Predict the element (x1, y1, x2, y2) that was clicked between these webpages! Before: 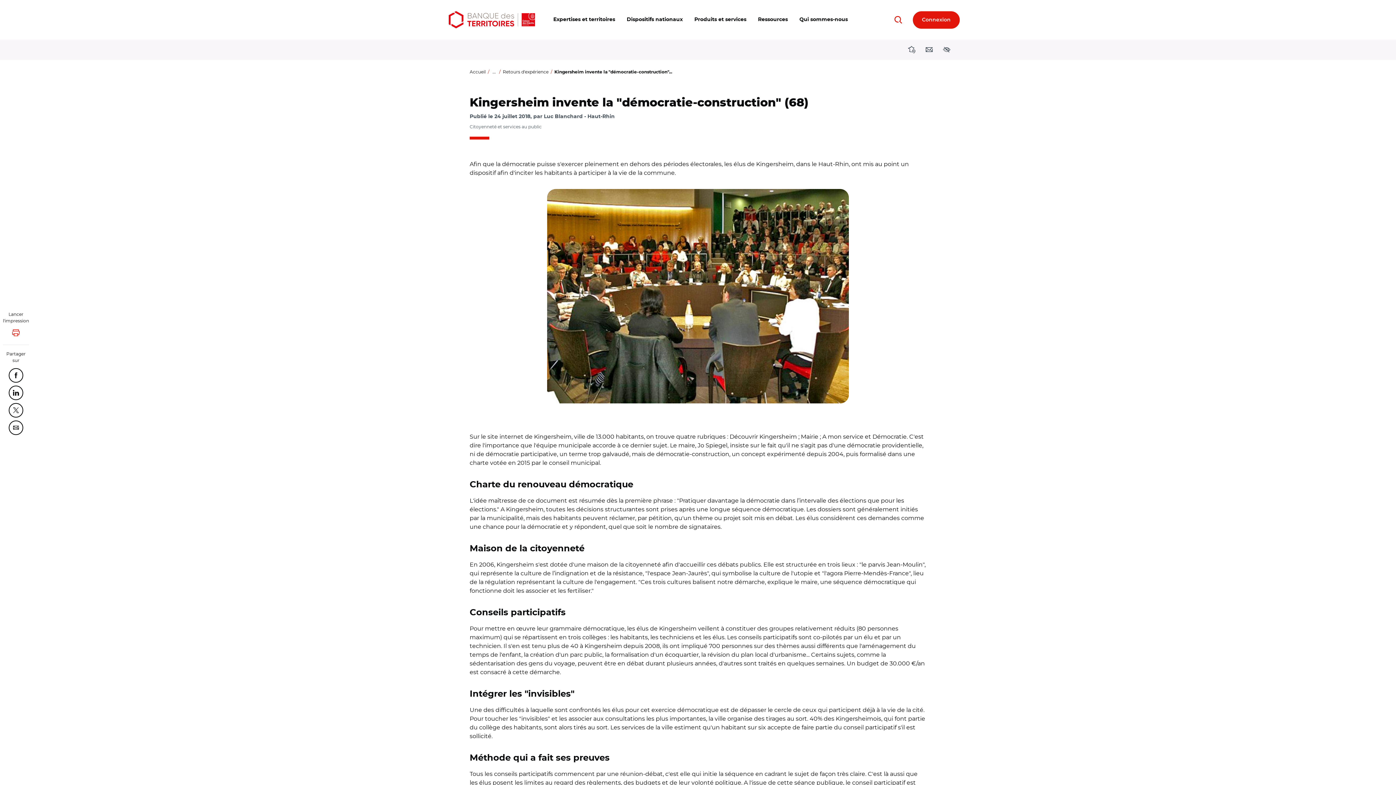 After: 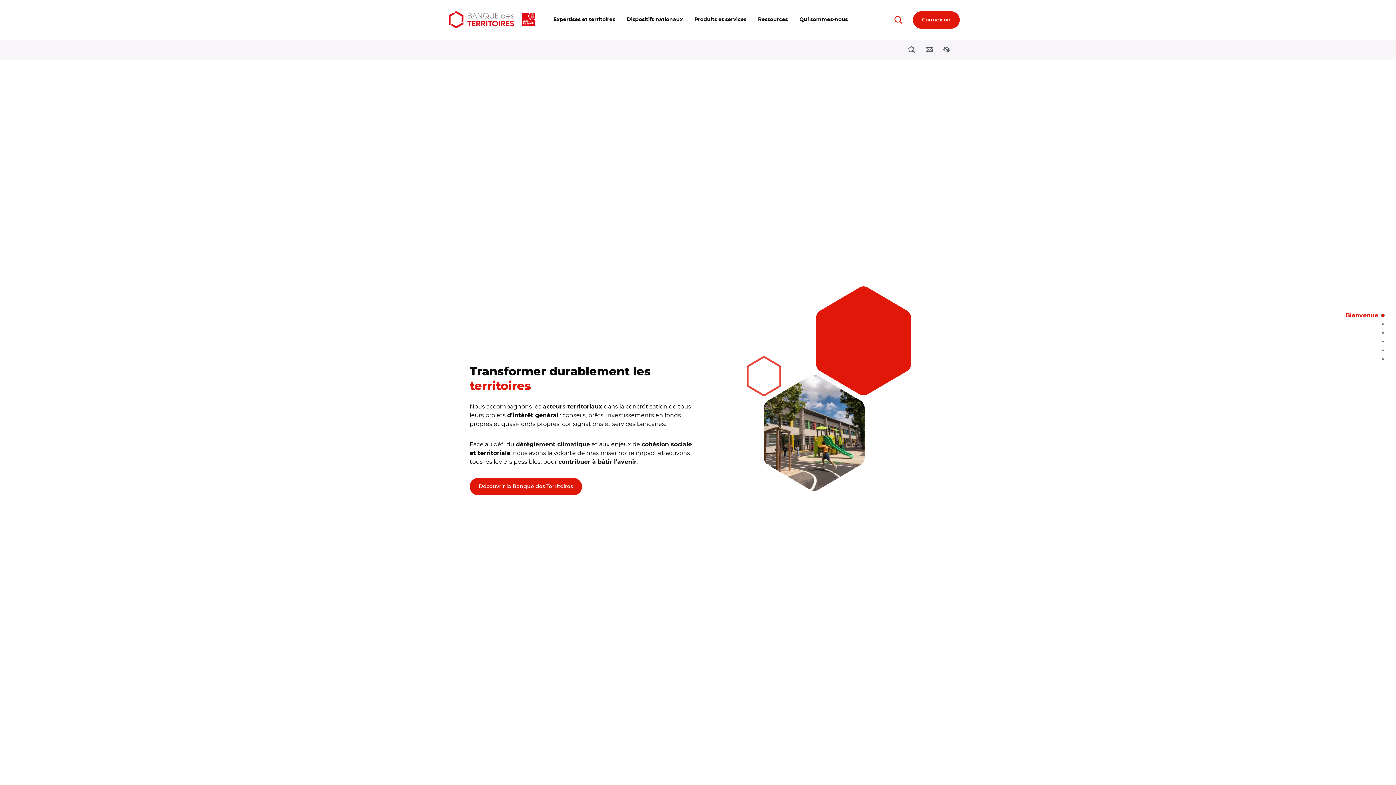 Action: bbox: (469, 69, 485, 74) label: Accueil